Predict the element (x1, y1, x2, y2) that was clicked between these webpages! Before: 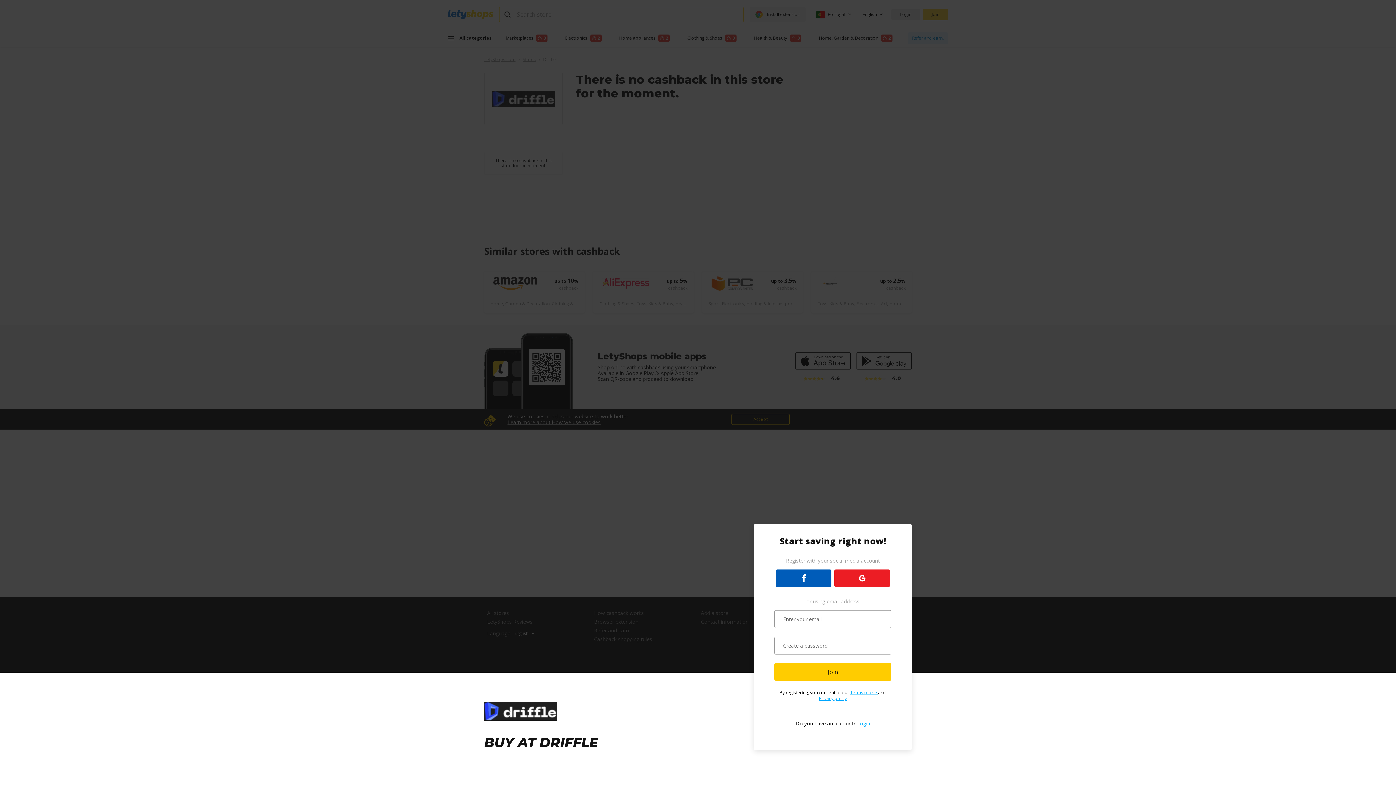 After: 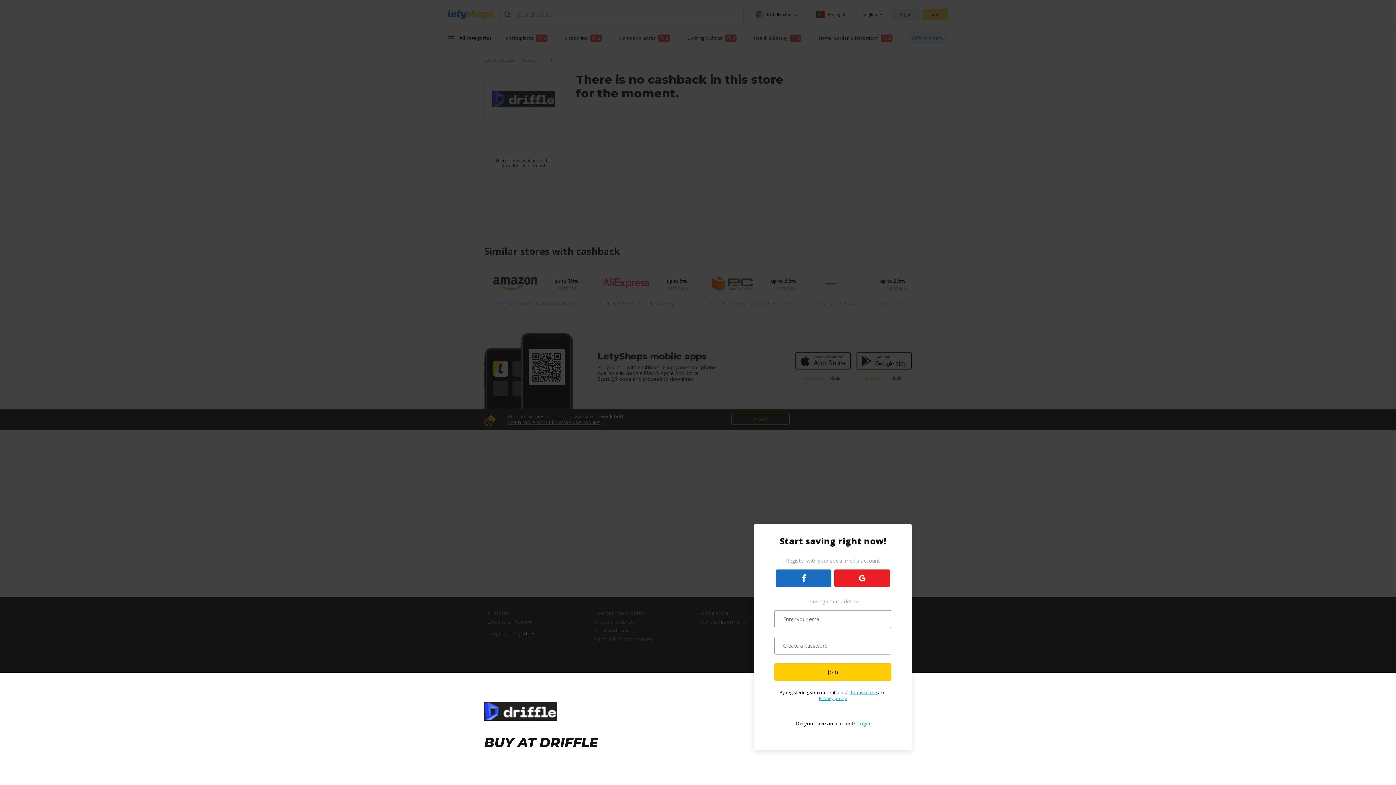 Action: bbox: (776, 569, 831, 587)